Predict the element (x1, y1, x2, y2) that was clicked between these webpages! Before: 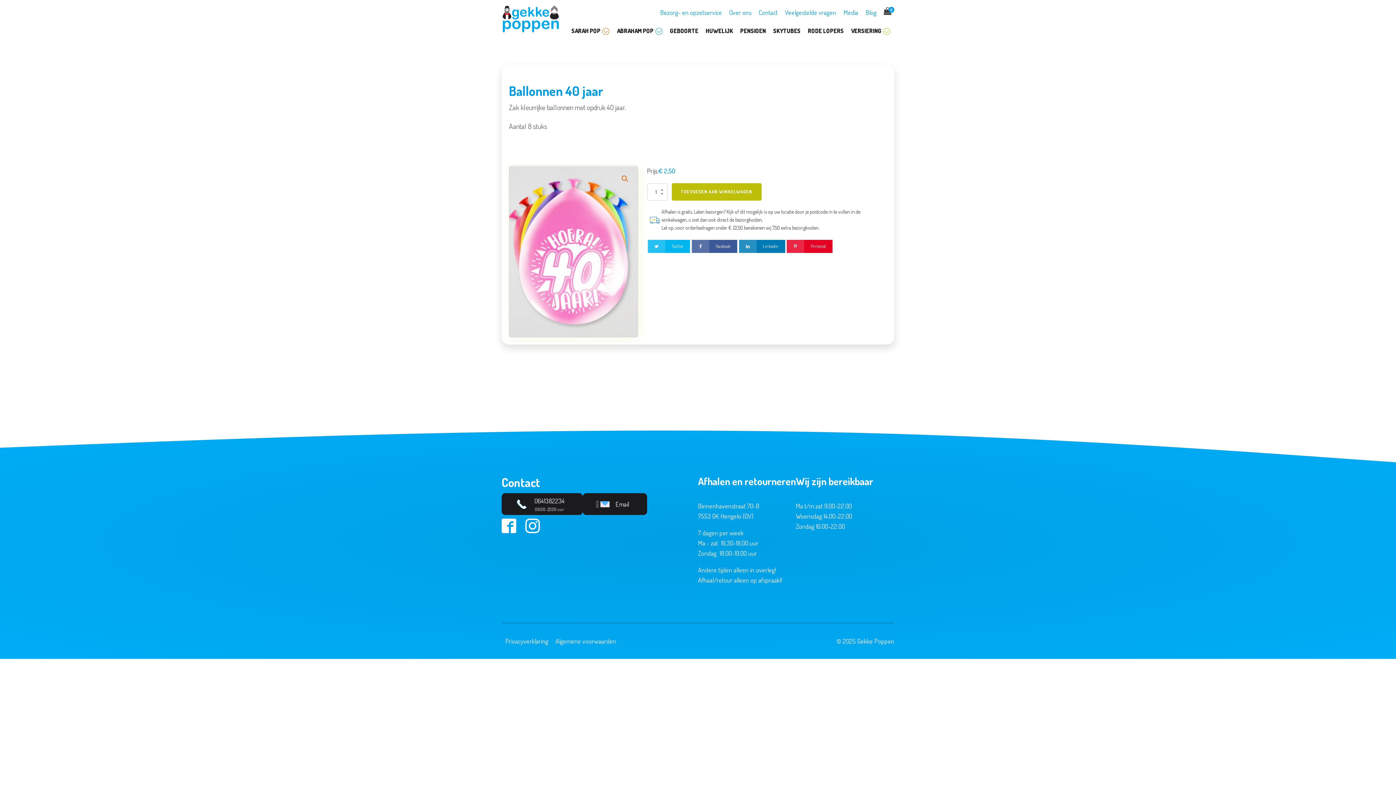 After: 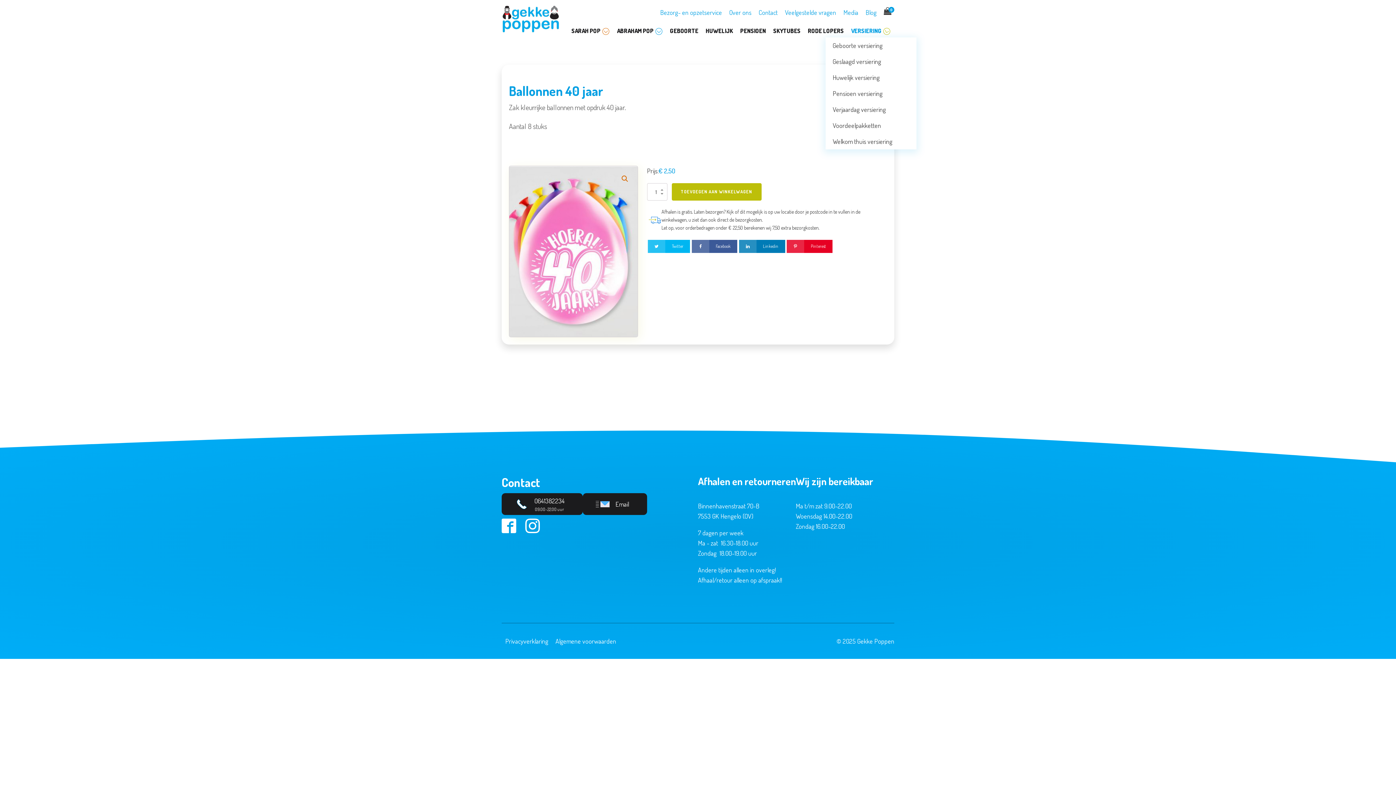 Action: bbox: (847, 24, 894, 37) label: VERSIERING